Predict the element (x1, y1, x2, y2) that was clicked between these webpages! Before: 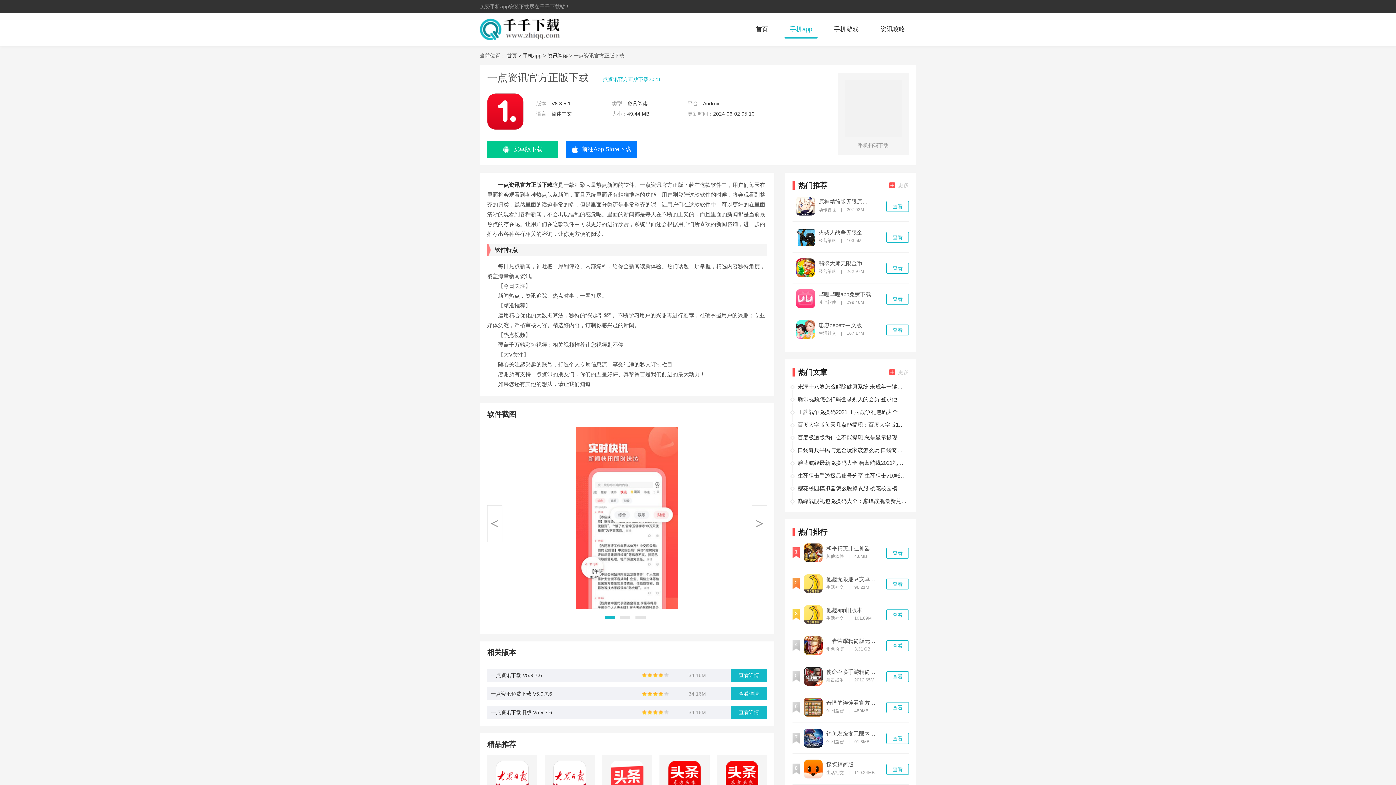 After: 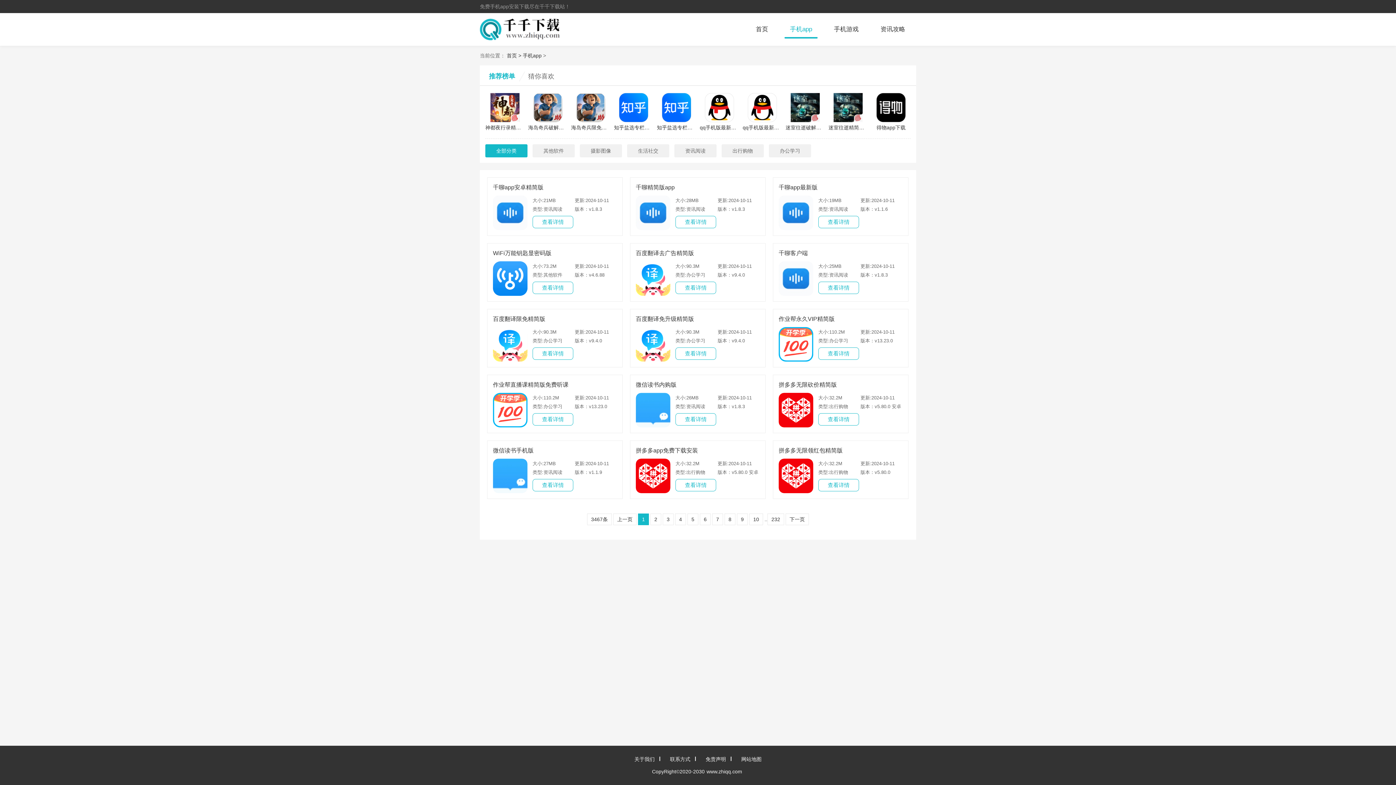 Action: label: 手机app bbox: (522, 52, 541, 58)